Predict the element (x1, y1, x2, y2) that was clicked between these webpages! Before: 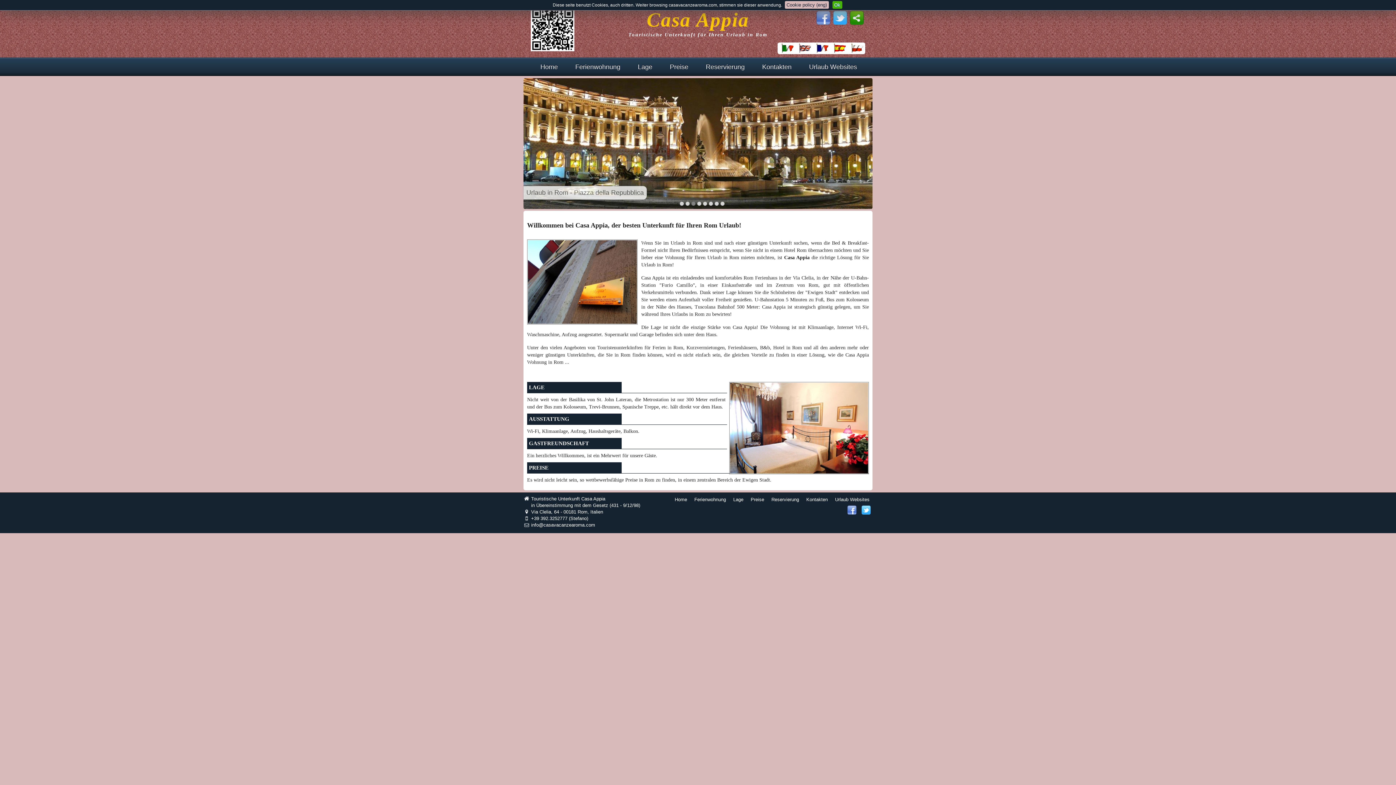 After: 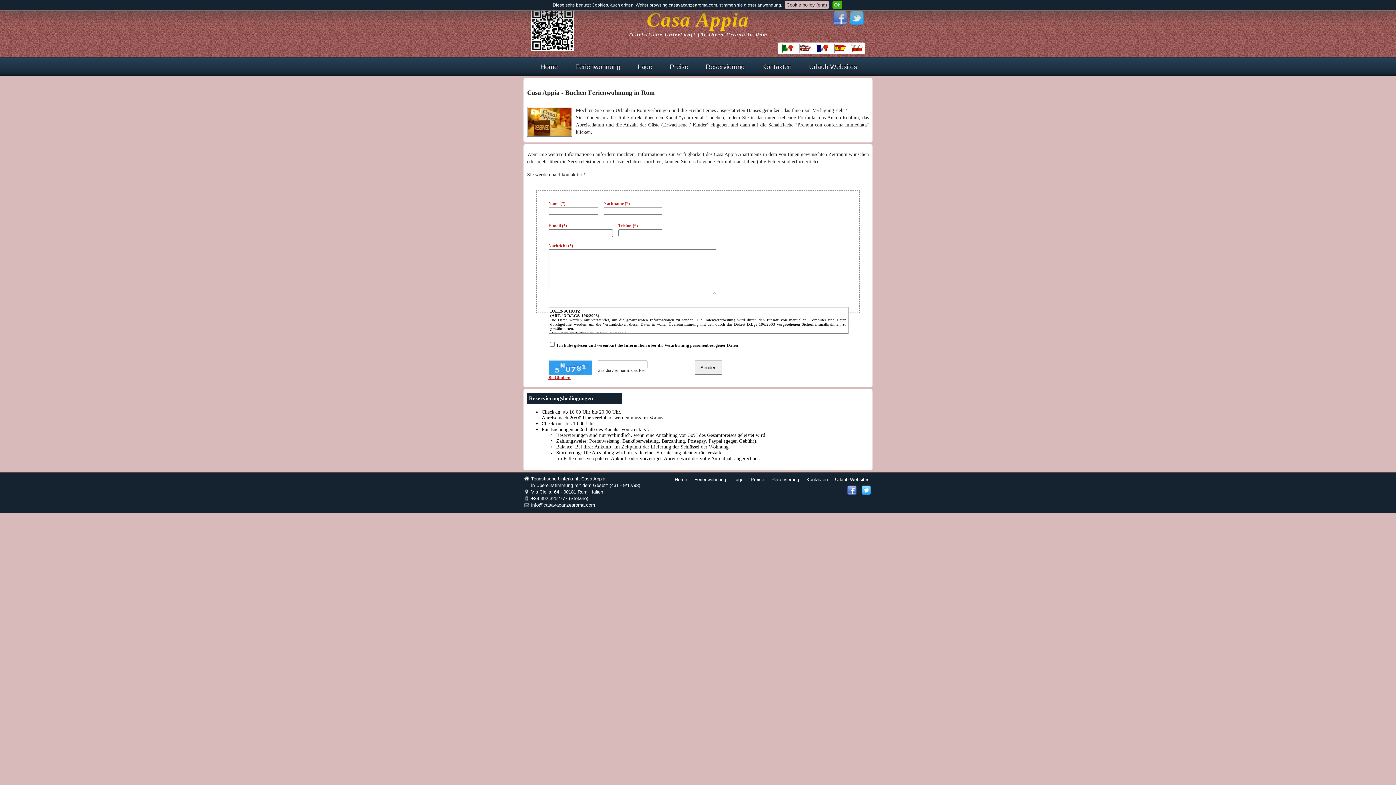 Action: label: Reservierung bbox: (700, 59, 750, 74)